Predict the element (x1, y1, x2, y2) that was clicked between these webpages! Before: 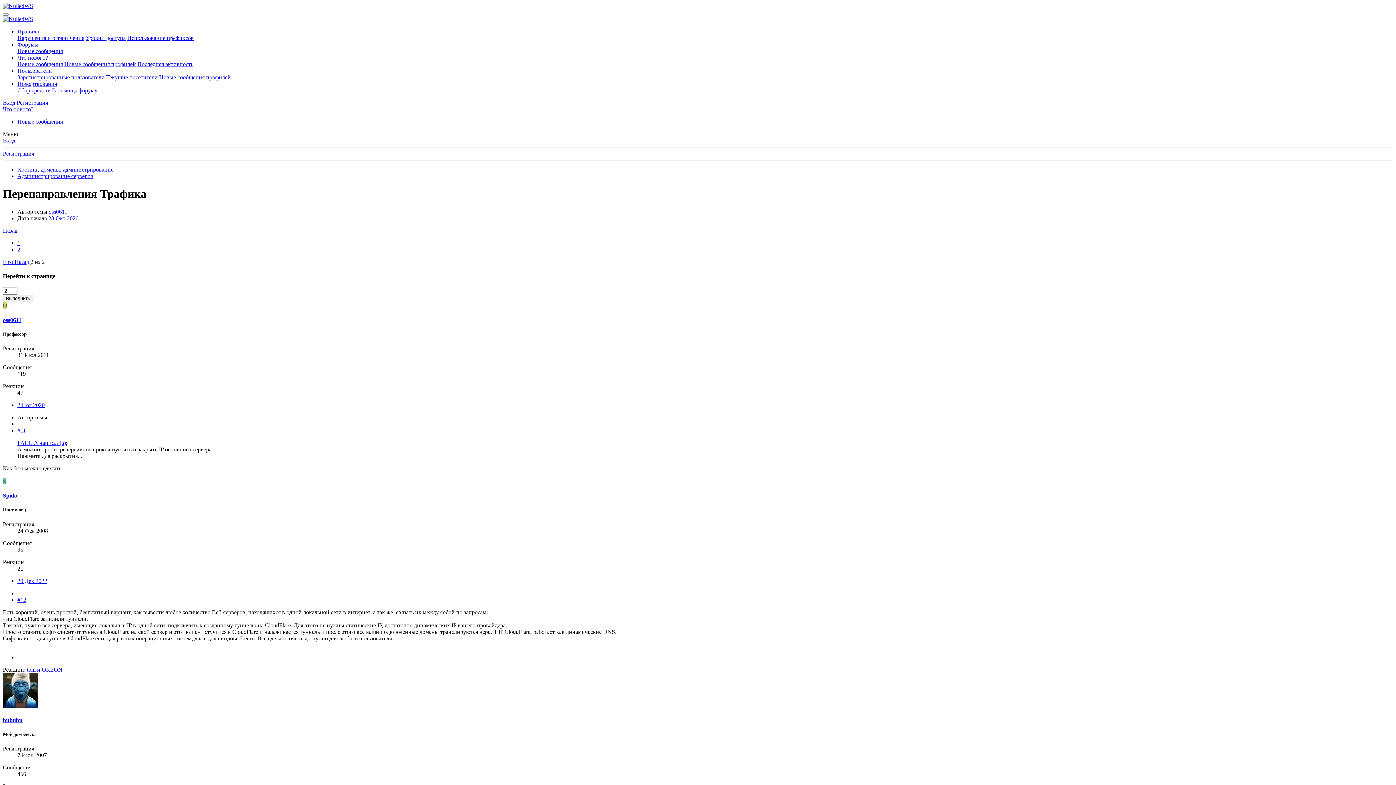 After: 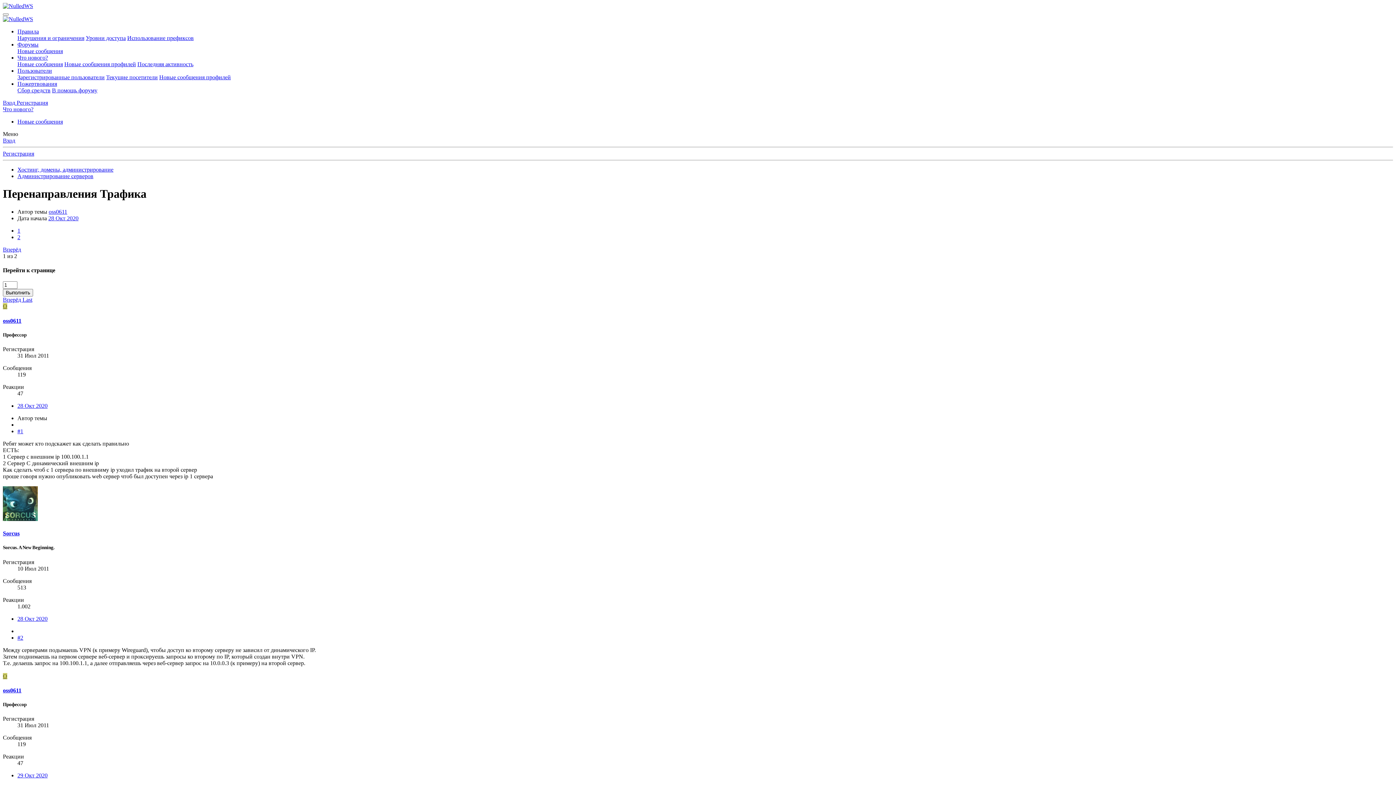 Action: label: First  bbox: (2, 258, 14, 265)